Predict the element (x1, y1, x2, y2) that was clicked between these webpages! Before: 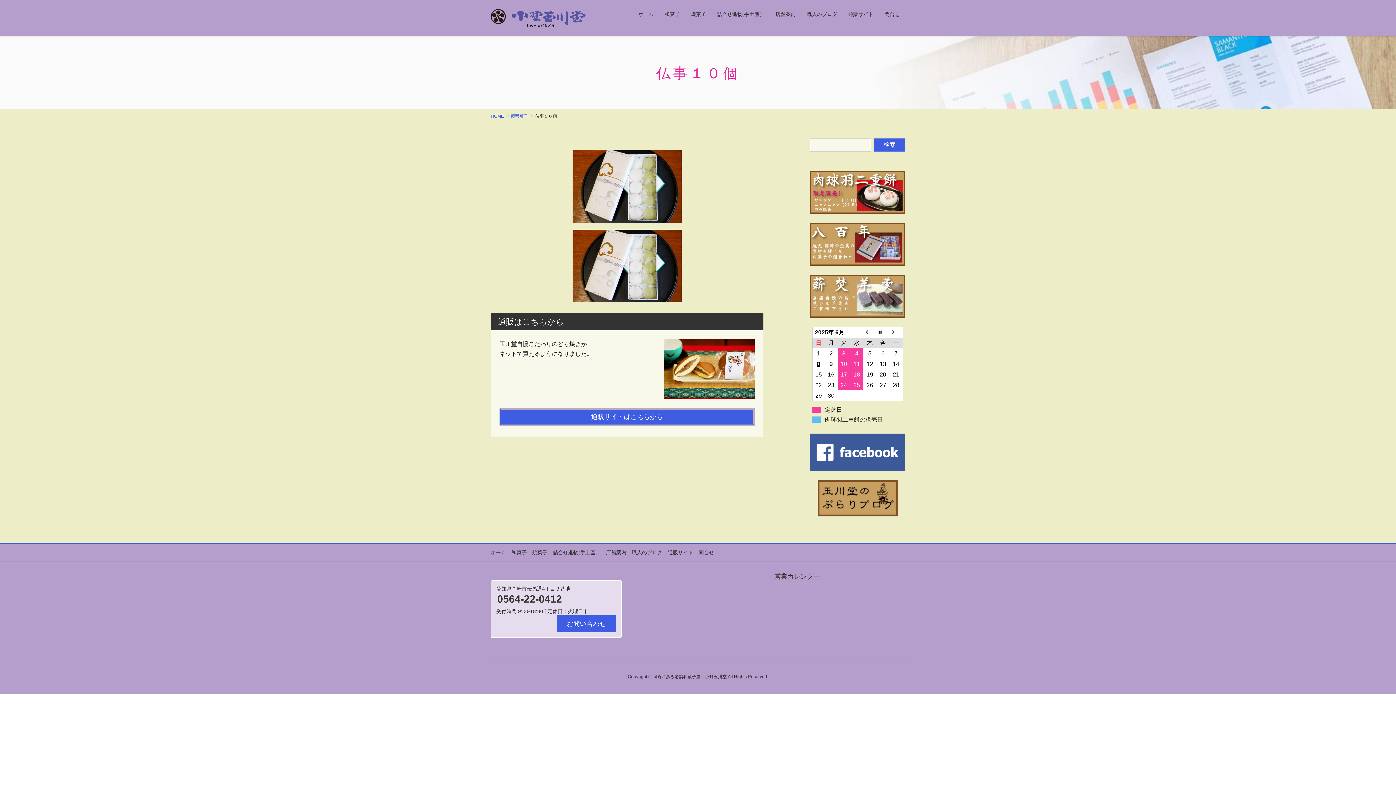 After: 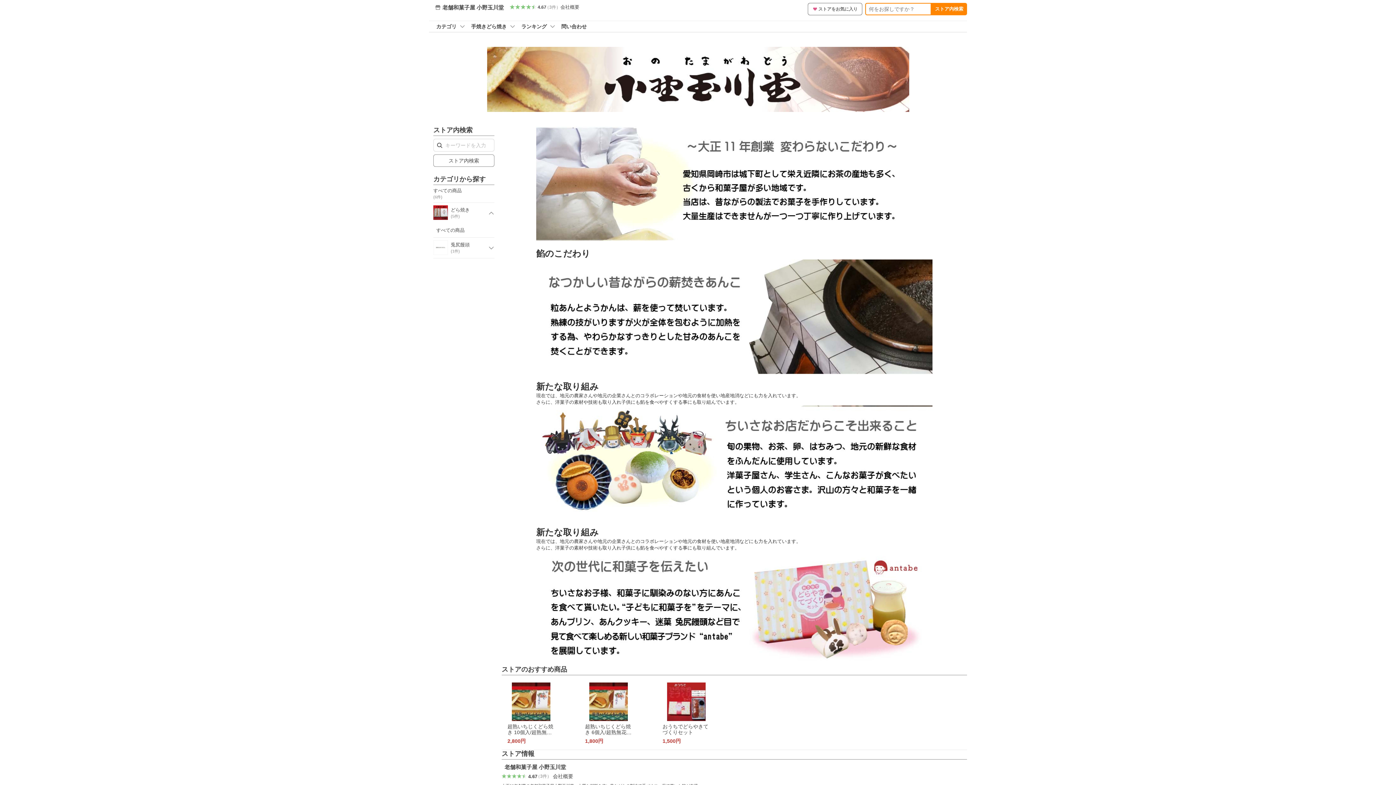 Action: bbox: (668, 547, 698, 557) label: 通販サイト